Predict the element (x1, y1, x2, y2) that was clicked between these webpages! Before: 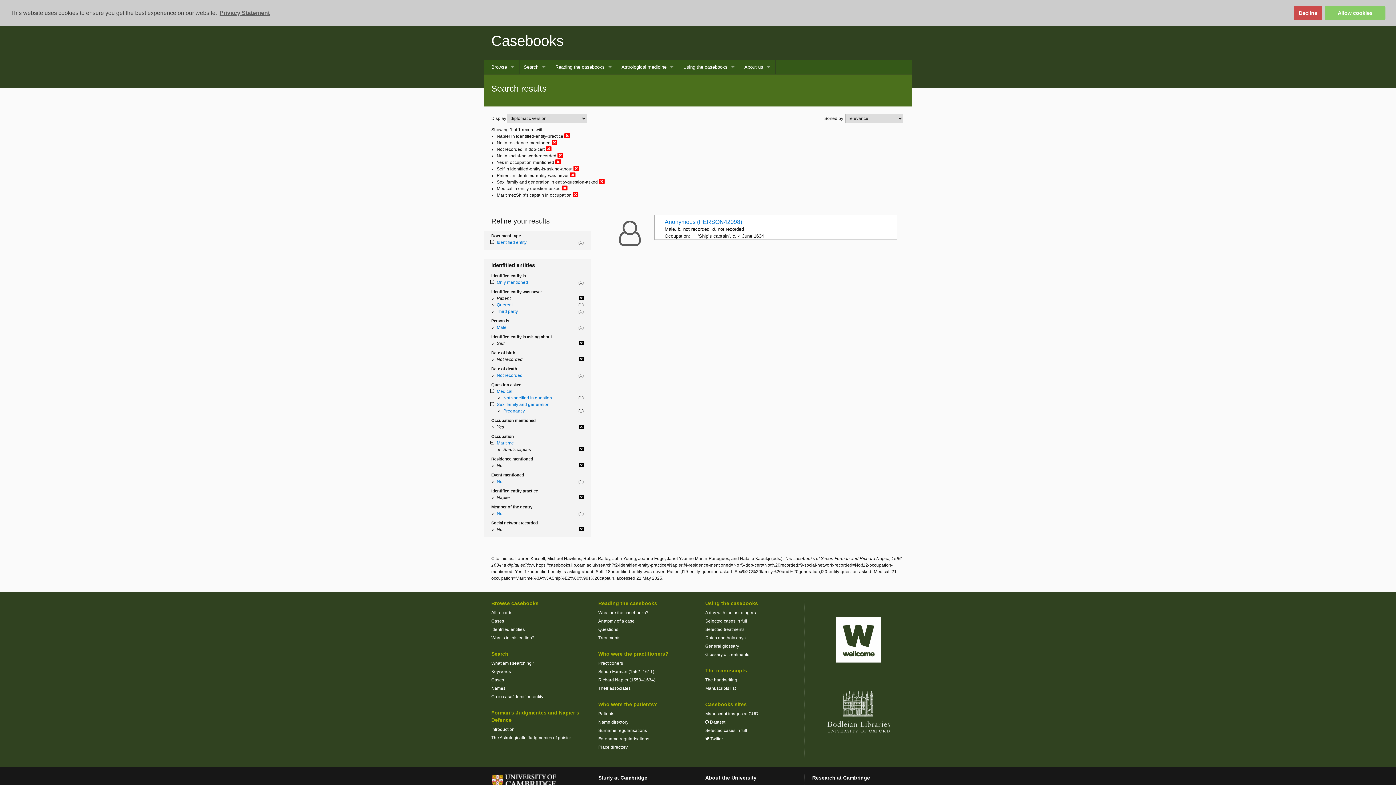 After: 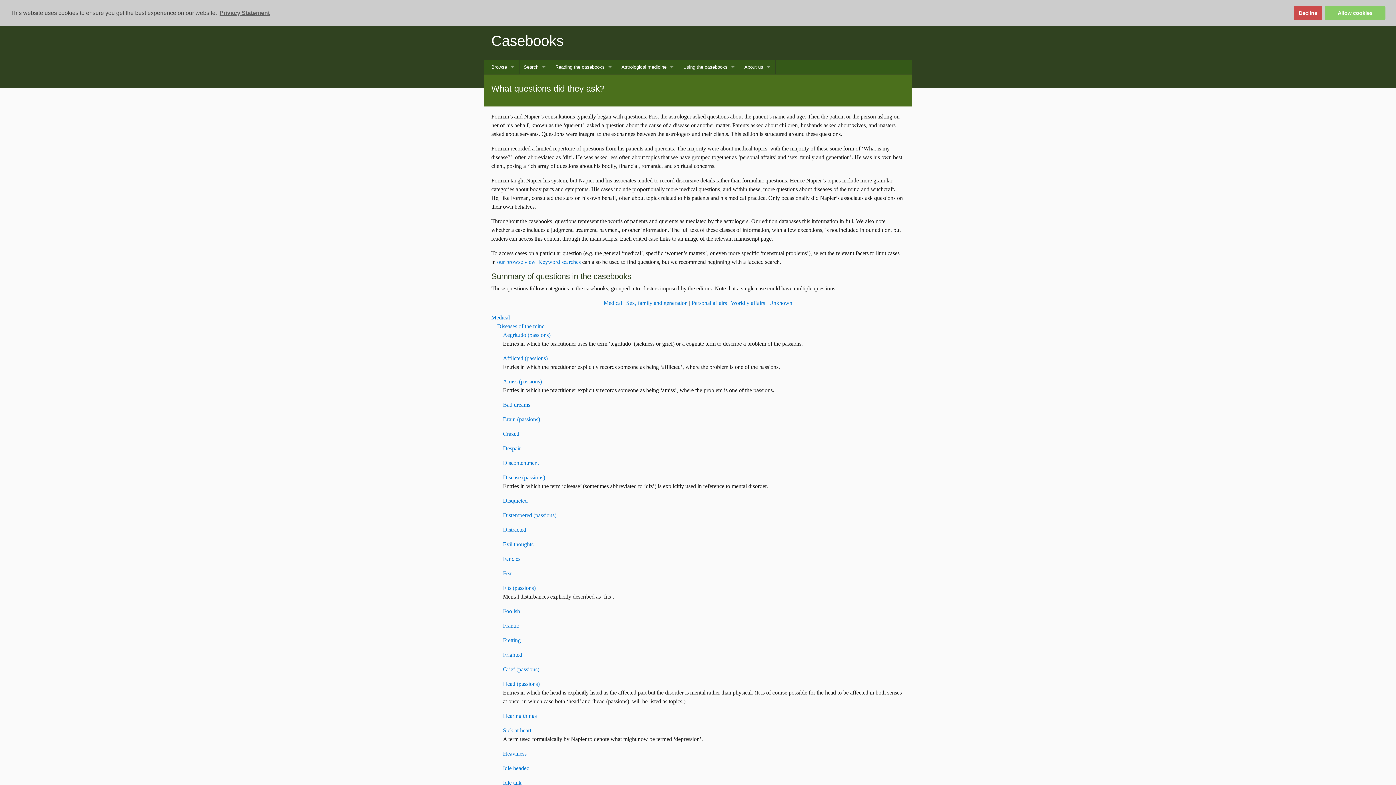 Action: label: Questions bbox: (598, 627, 618, 632)